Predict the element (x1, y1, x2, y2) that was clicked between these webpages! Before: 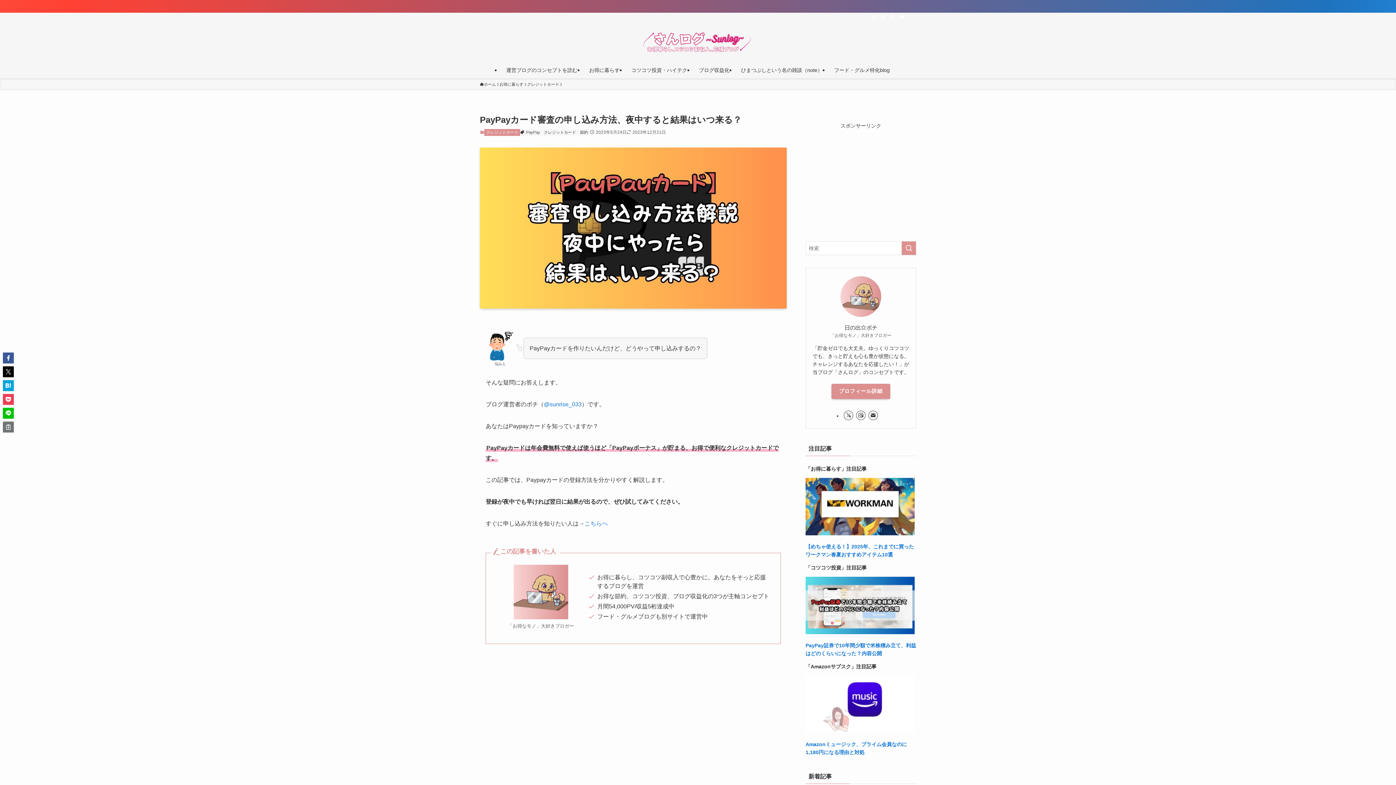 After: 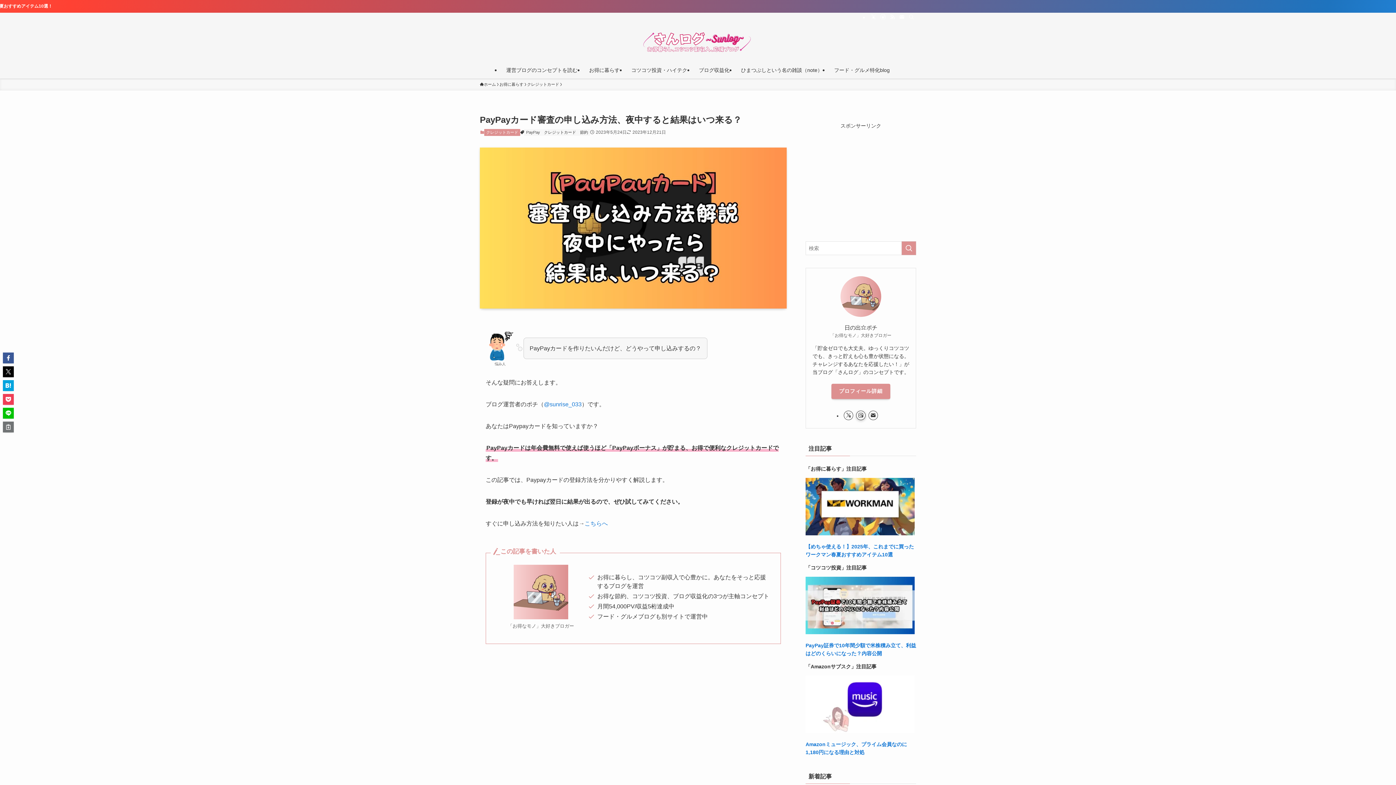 Action: bbox: (856, 410, 865, 420) label: instagram